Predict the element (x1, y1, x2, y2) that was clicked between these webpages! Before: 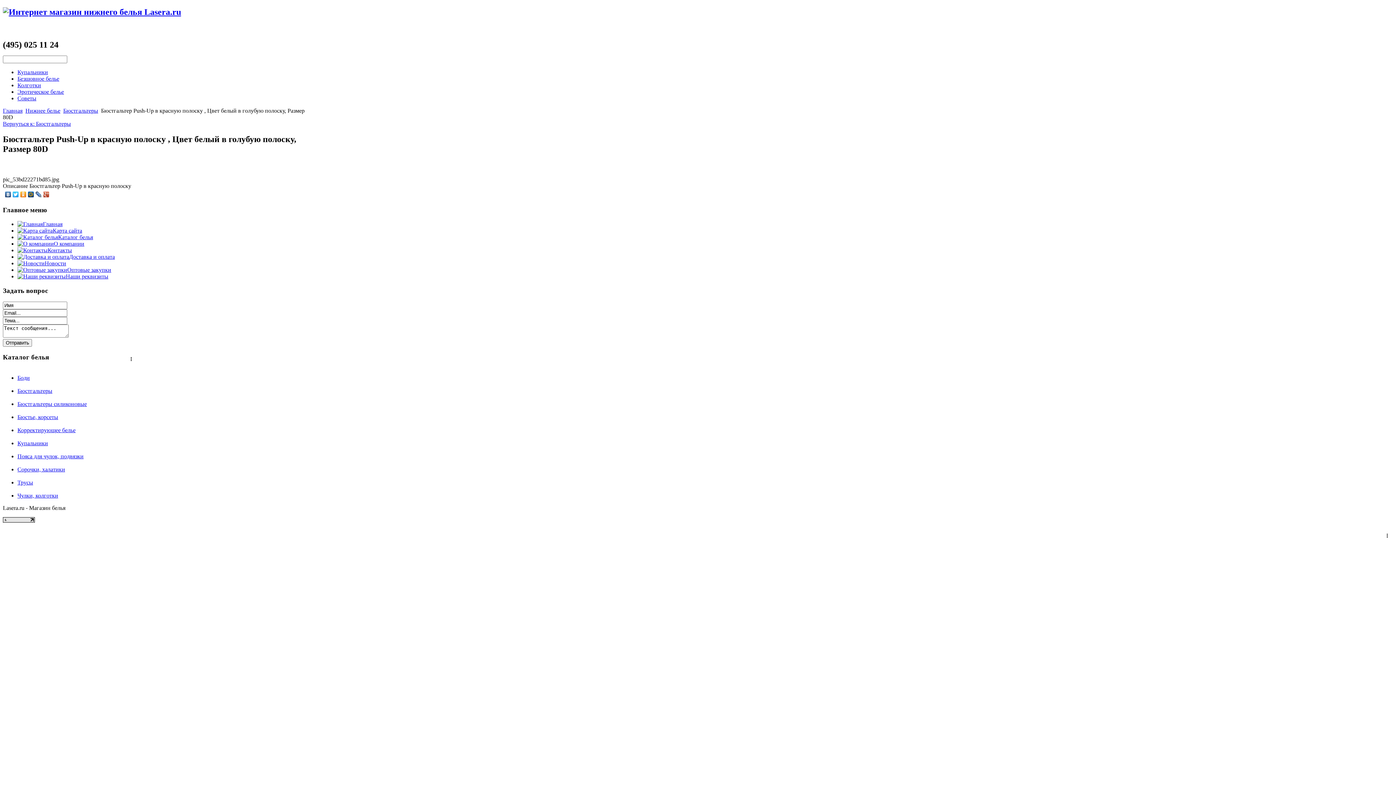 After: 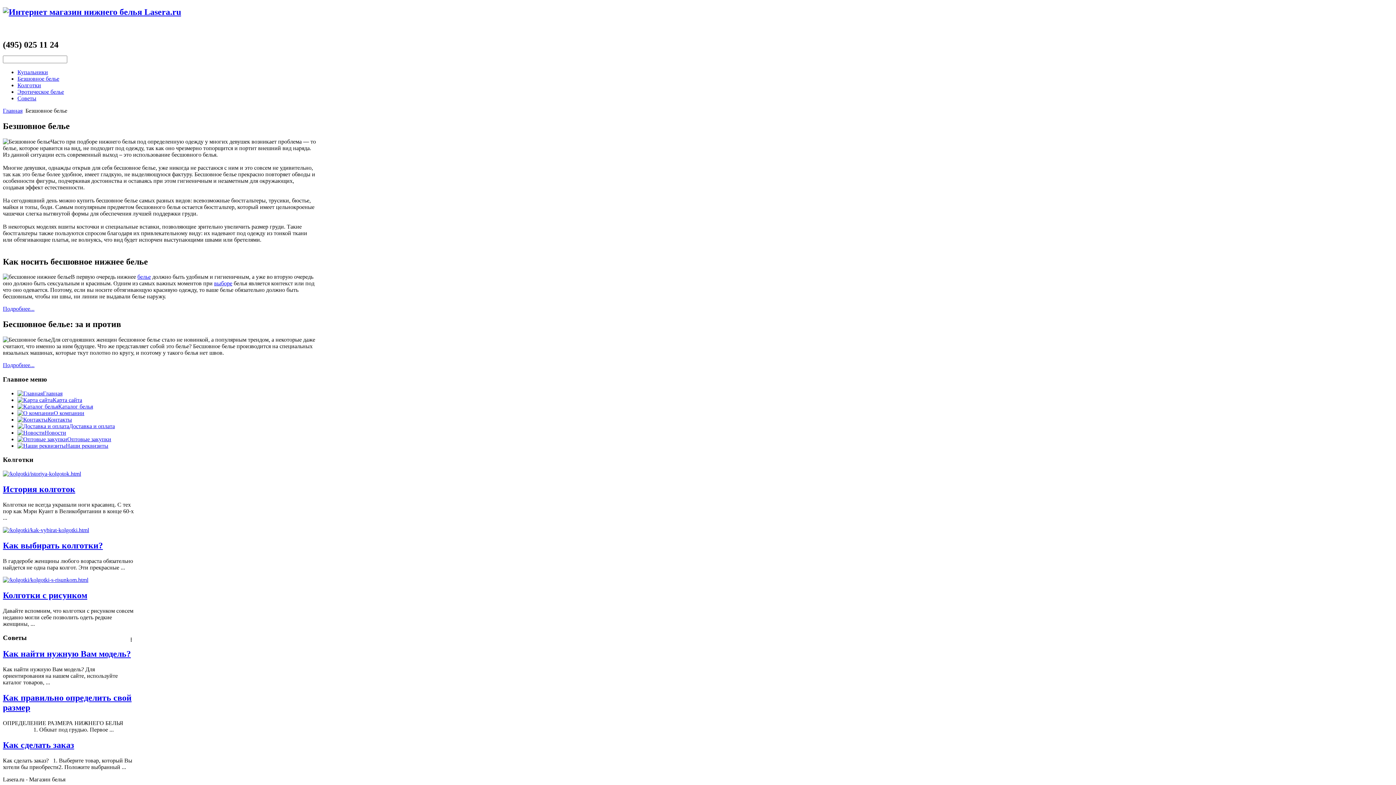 Action: label: Безшовное белье bbox: (17, 75, 59, 81)